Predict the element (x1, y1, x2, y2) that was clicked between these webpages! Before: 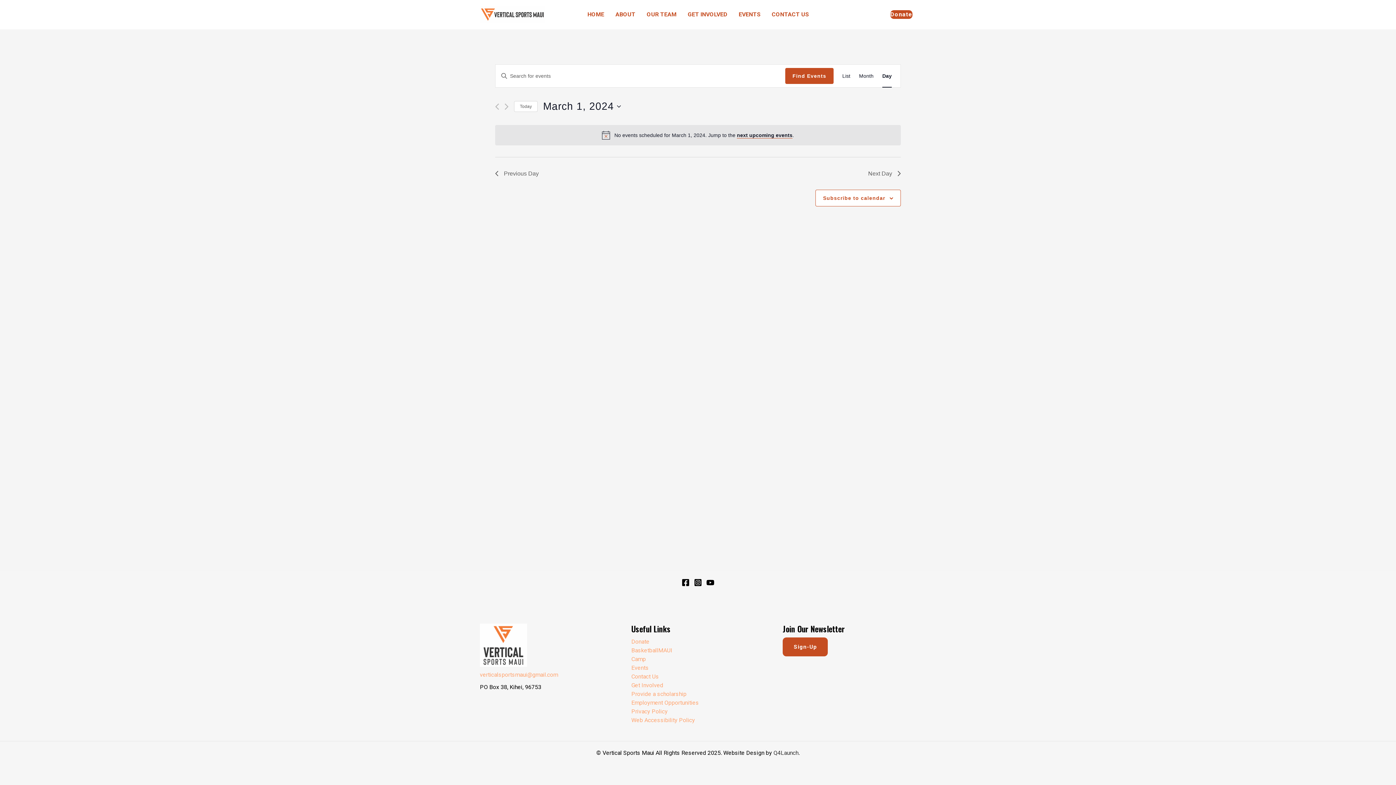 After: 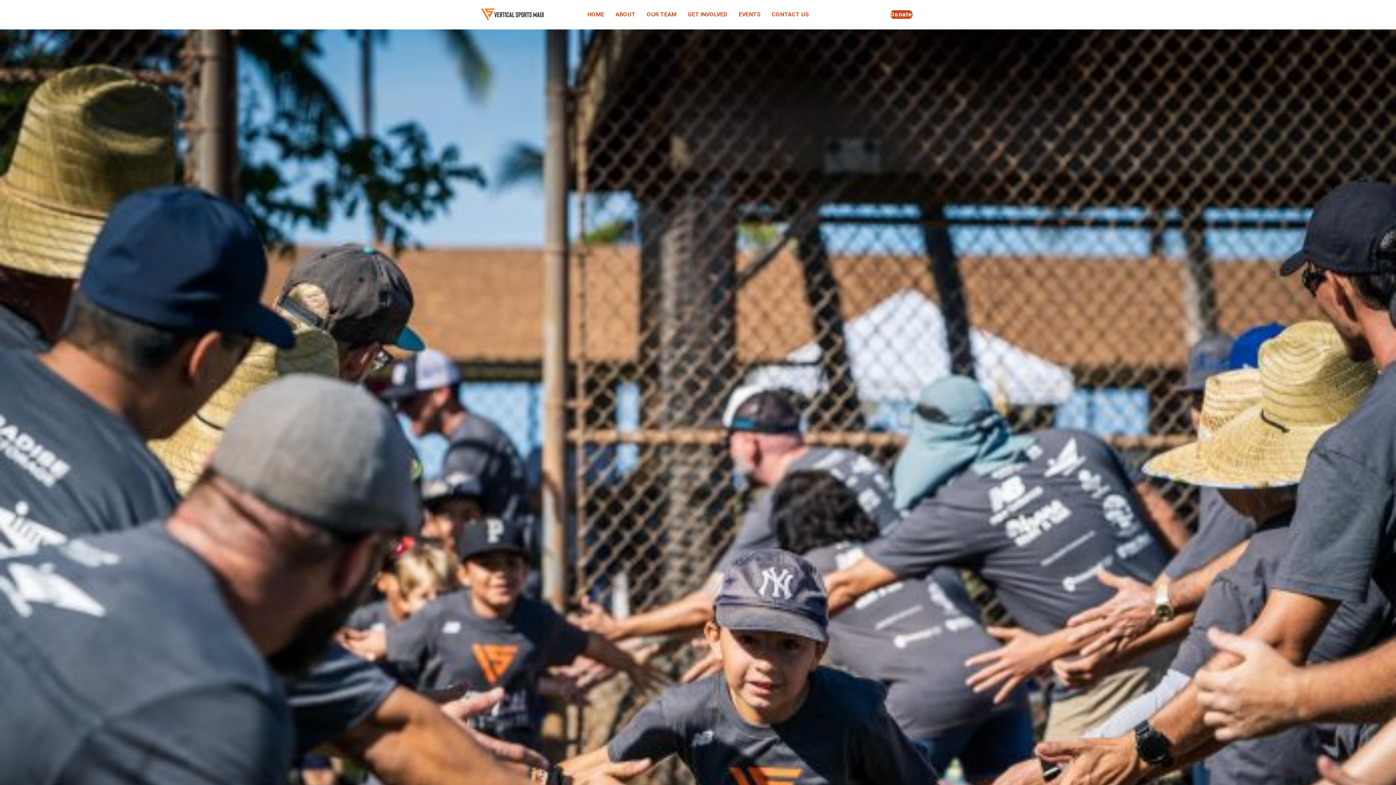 Action: label: ABOUT bbox: (609, 0, 641, 29)